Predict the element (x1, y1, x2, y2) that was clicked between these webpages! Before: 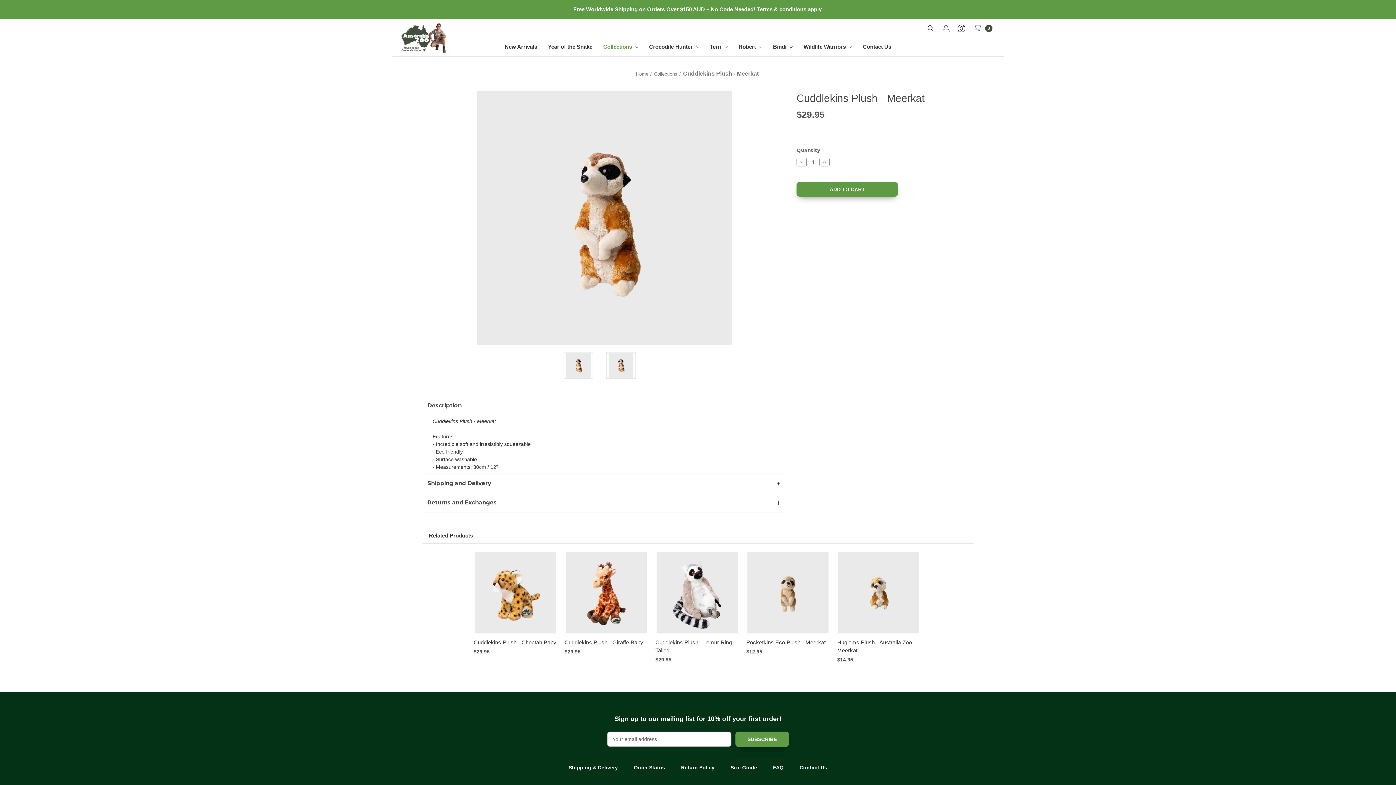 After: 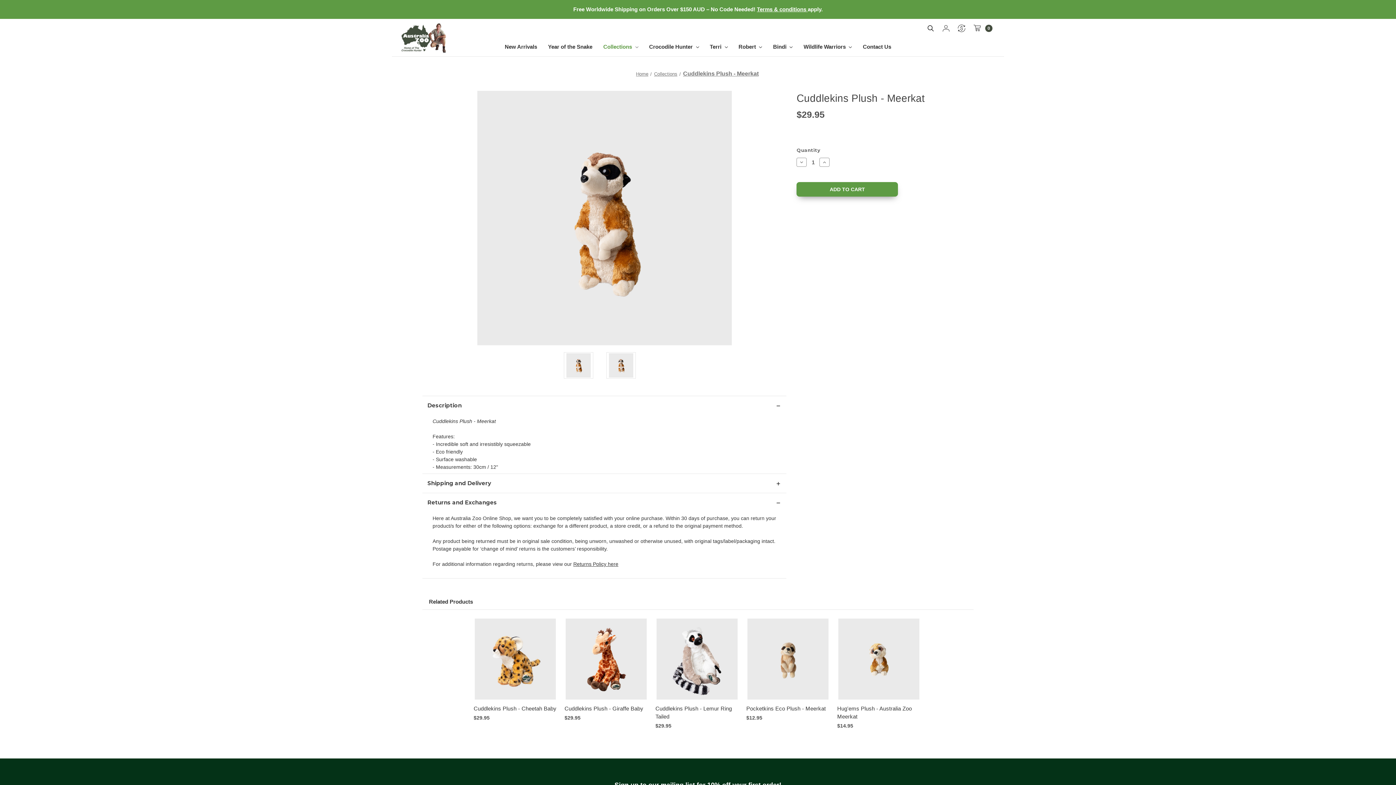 Action: label: Returns and Exchanges bbox: (422, 493, 786, 512)